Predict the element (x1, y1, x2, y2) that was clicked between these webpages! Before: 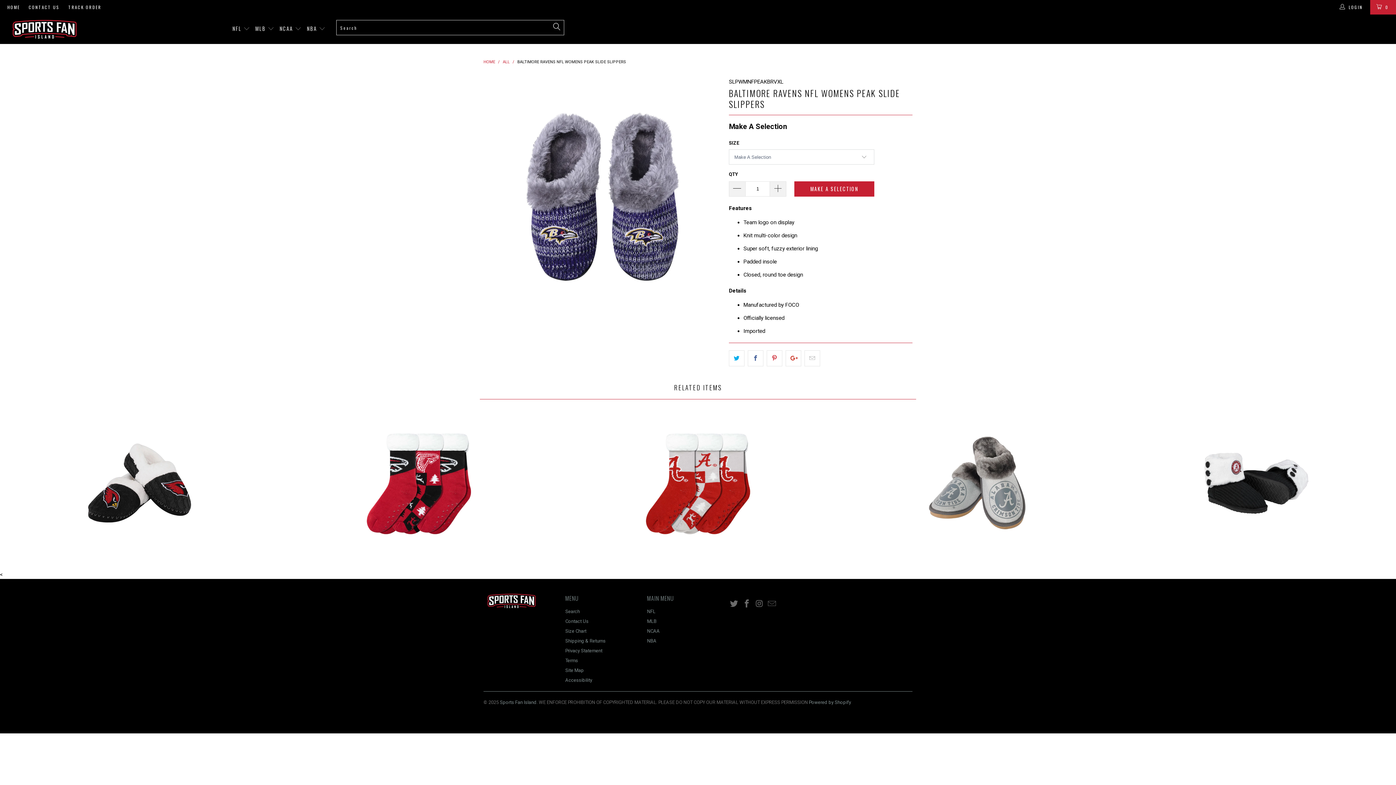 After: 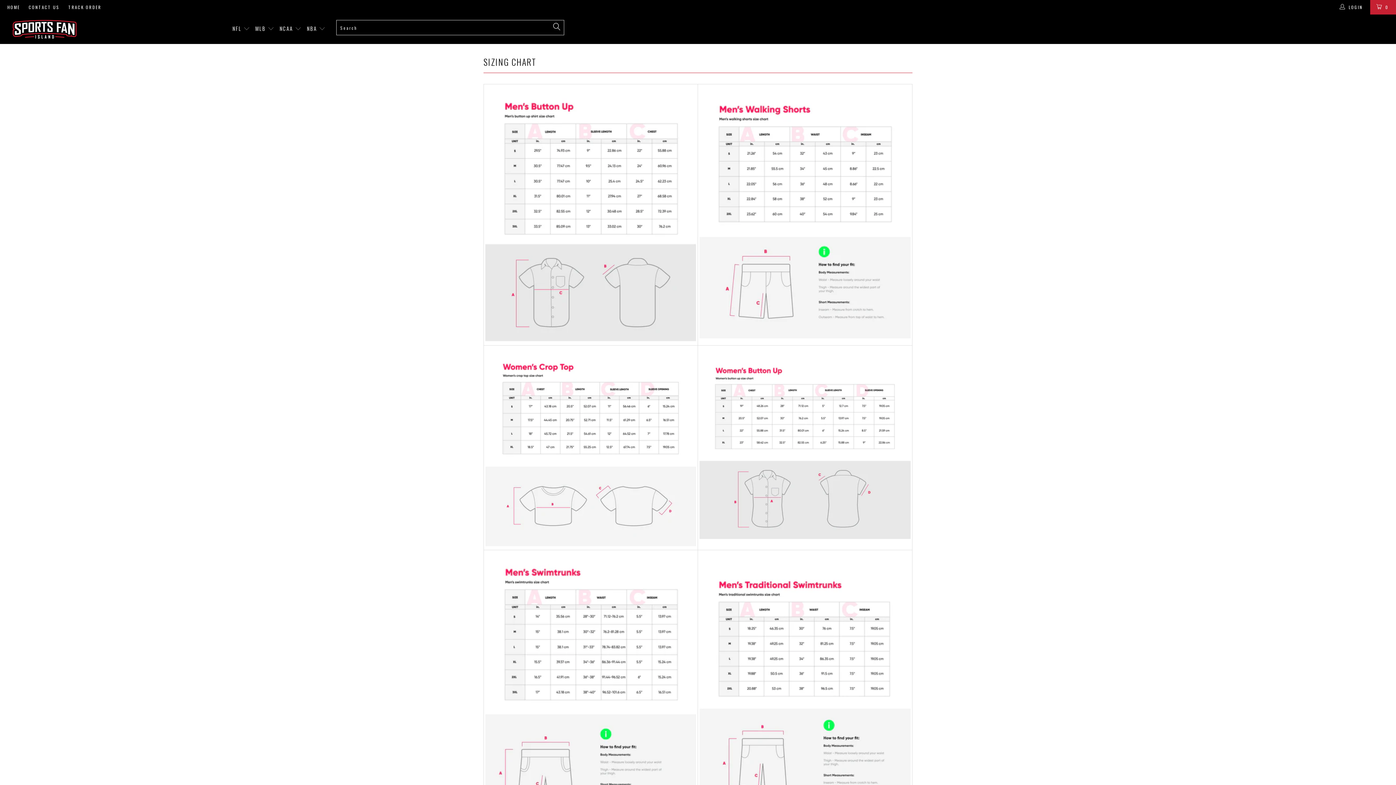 Action: bbox: (565, 628, 586, 634) label: Size Chart